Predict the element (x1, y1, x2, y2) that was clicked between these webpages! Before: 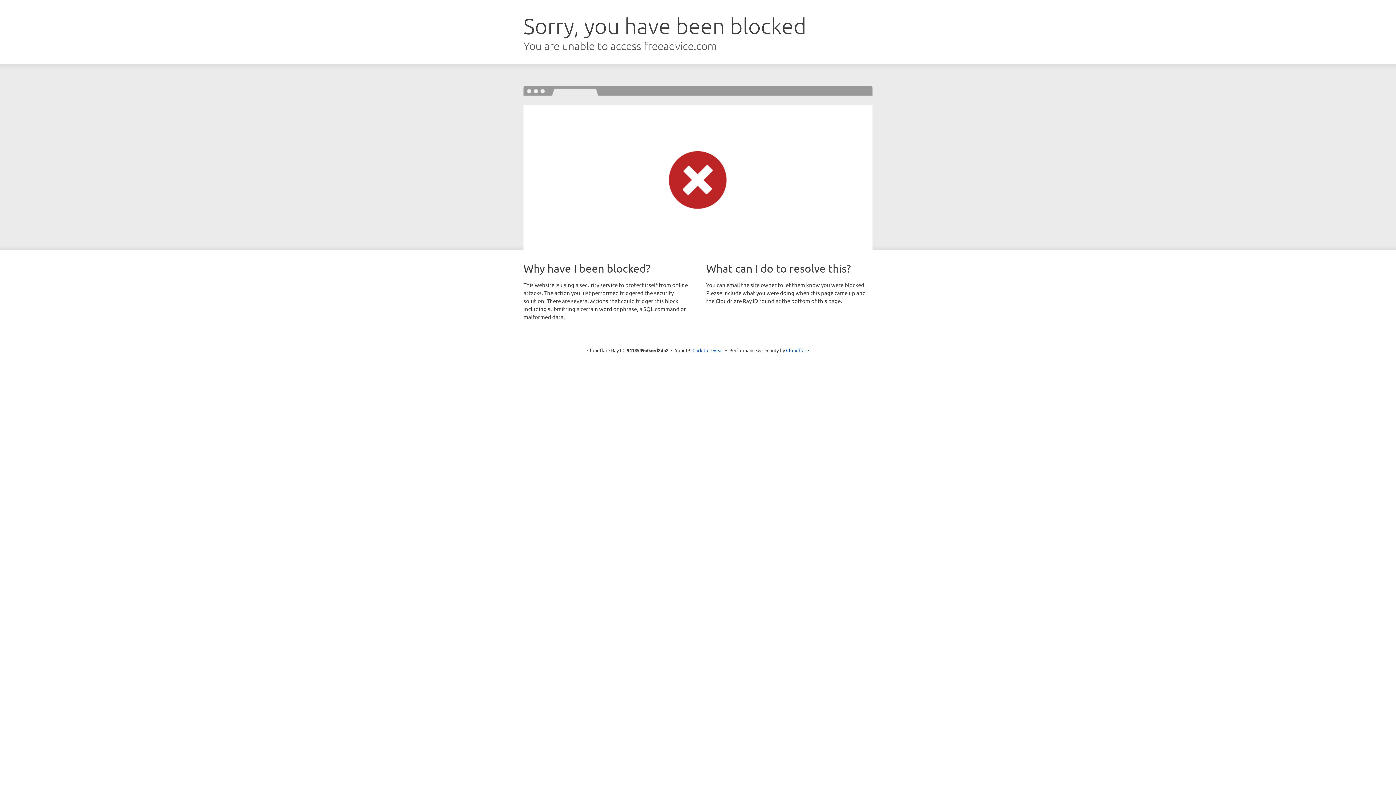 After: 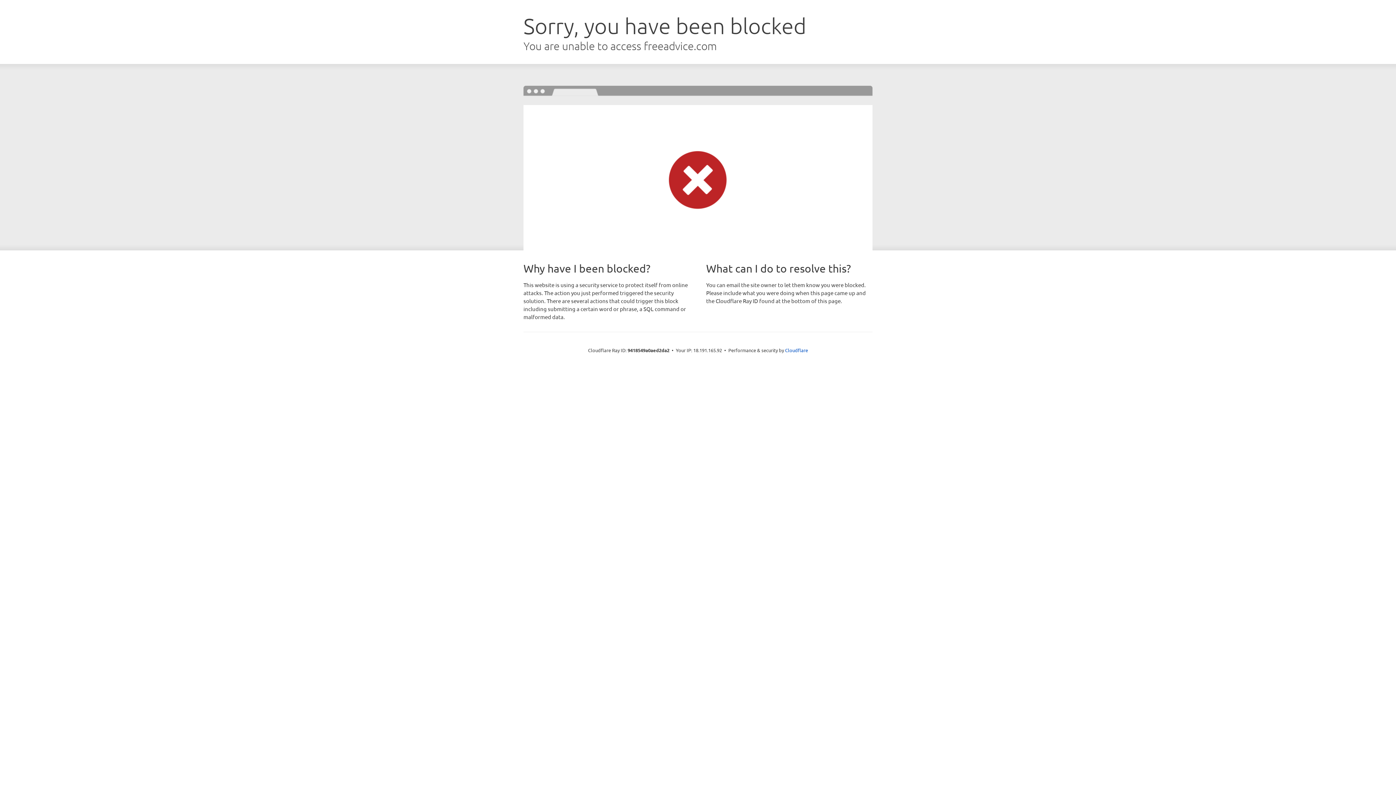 Action: label: Click to reveal bbox: (692, 346, 723, 353)